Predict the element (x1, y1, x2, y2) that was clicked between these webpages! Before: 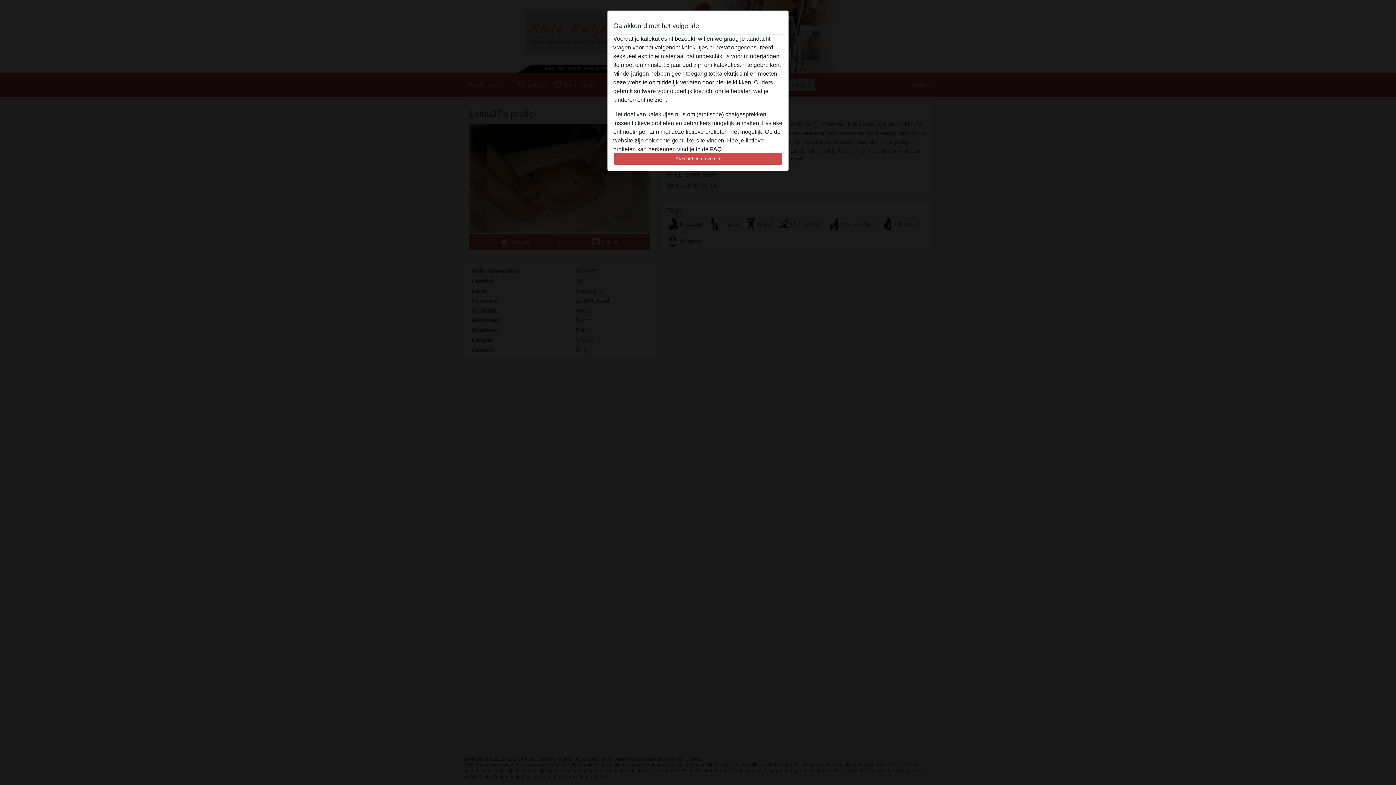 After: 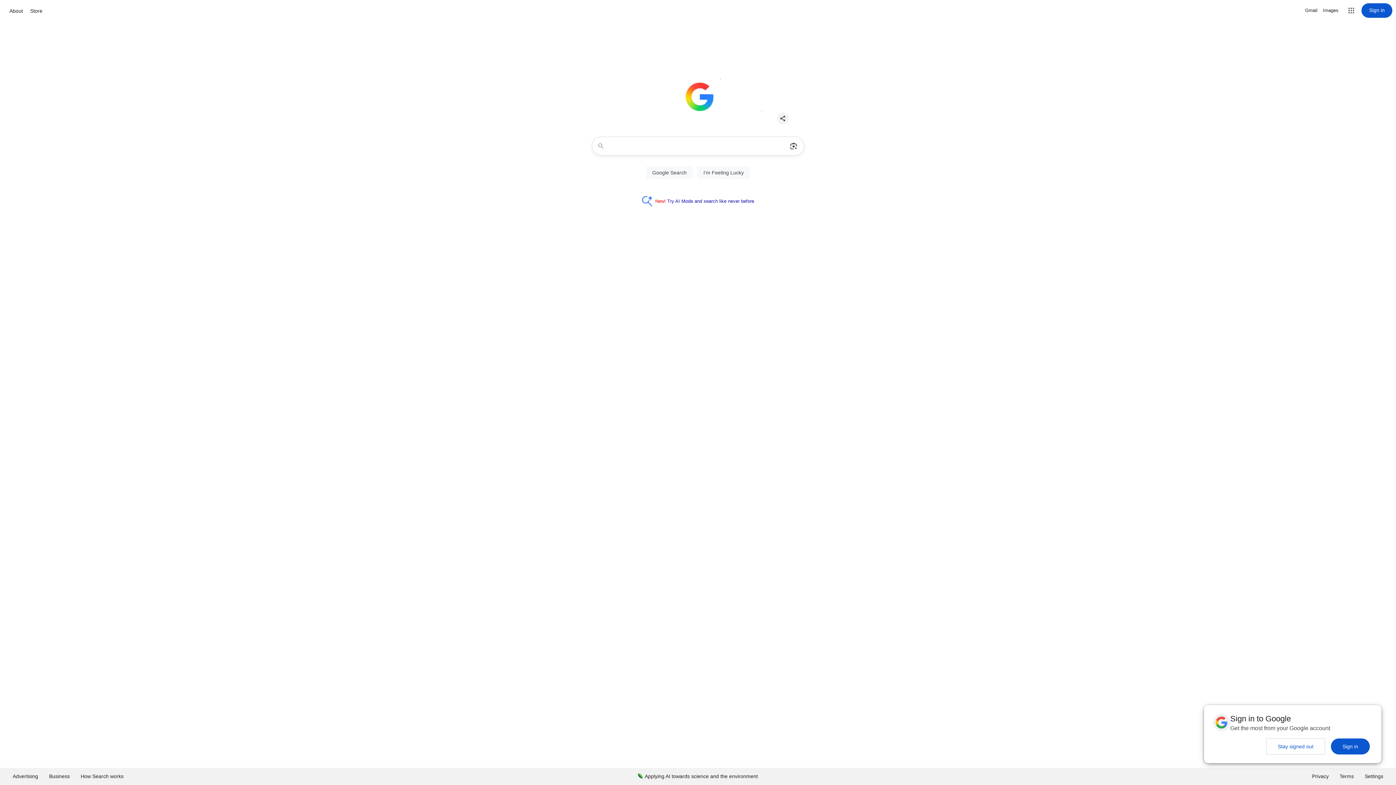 Action: bbox: (613, 79, 752, 85) label: deze website onmiddelijk verlaten door hier te klikken.